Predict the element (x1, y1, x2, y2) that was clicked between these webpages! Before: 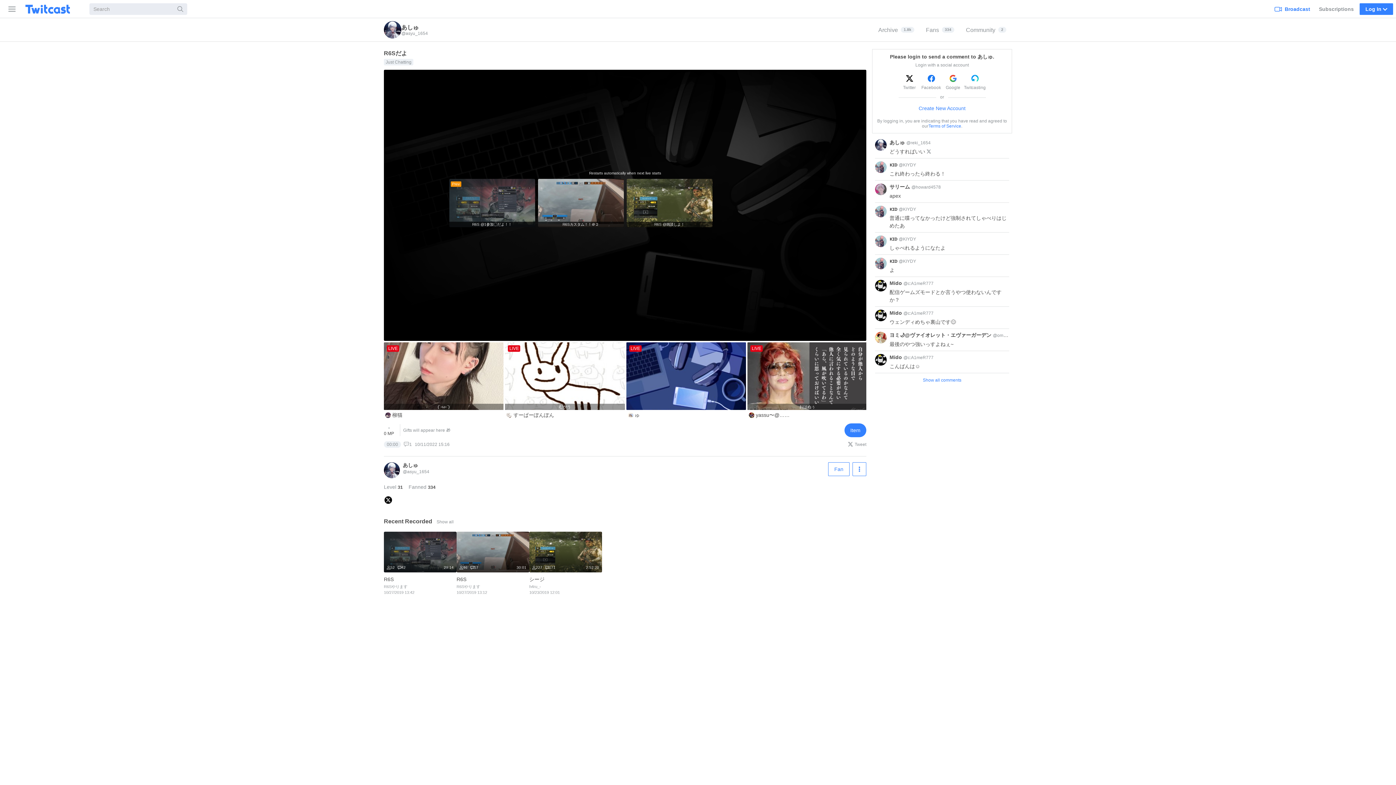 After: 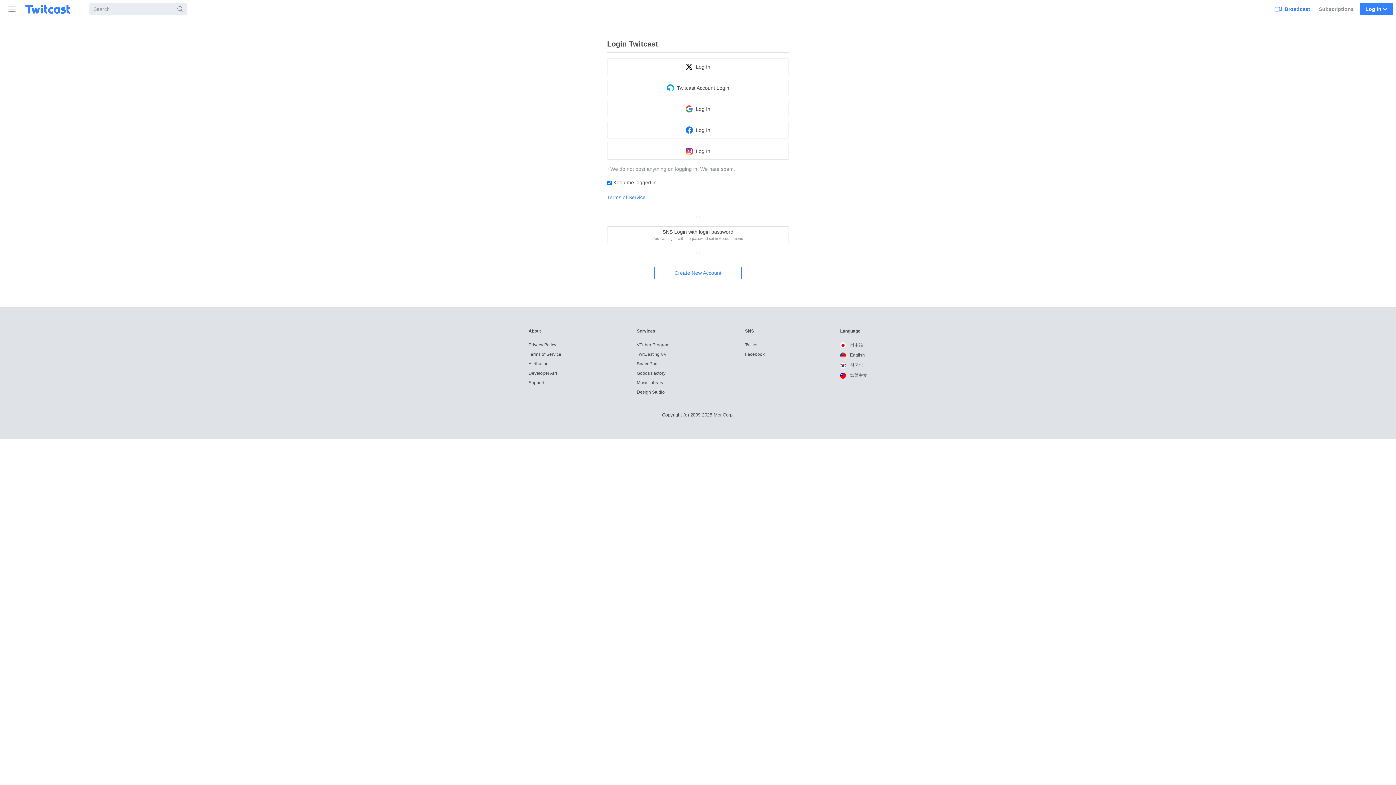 Action: label: Item bbox: (844, 423, 866, 437)